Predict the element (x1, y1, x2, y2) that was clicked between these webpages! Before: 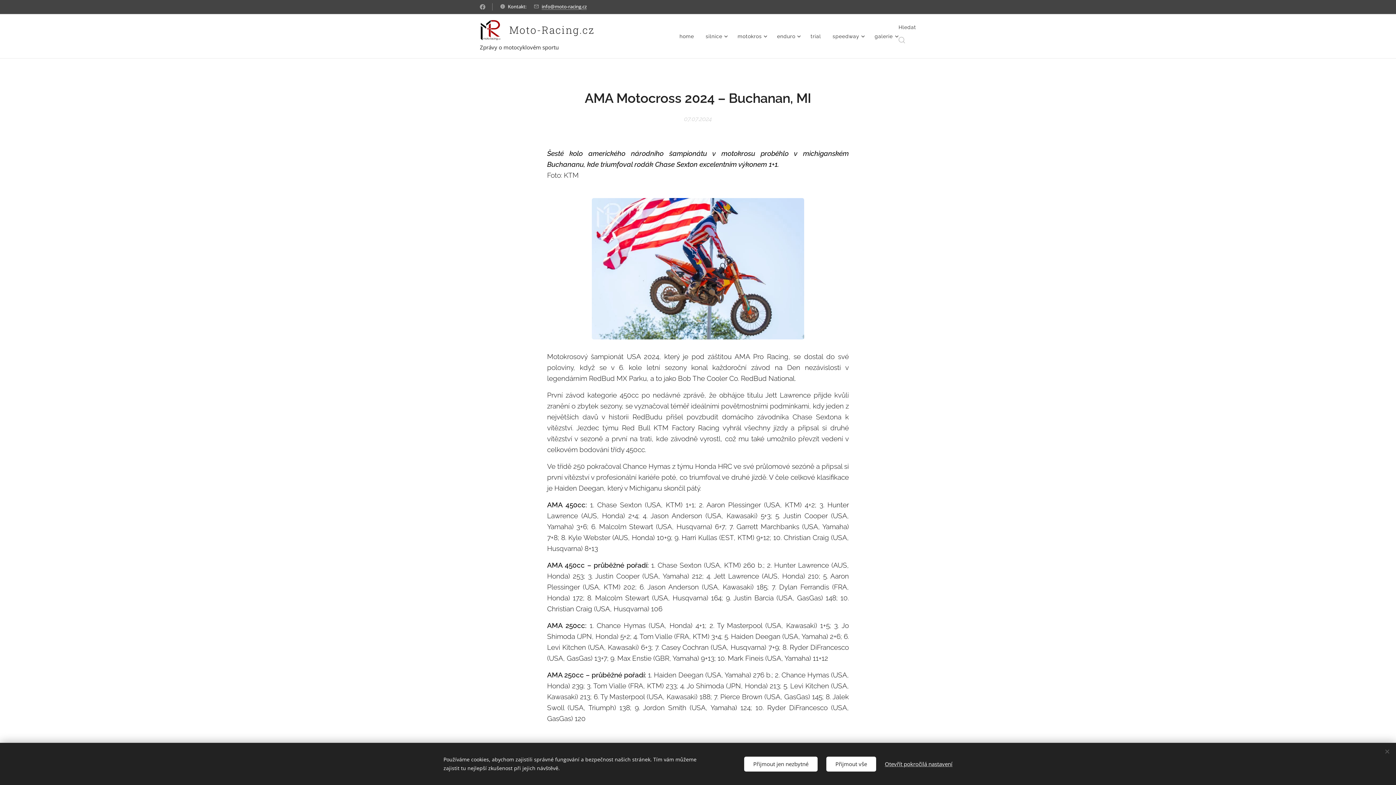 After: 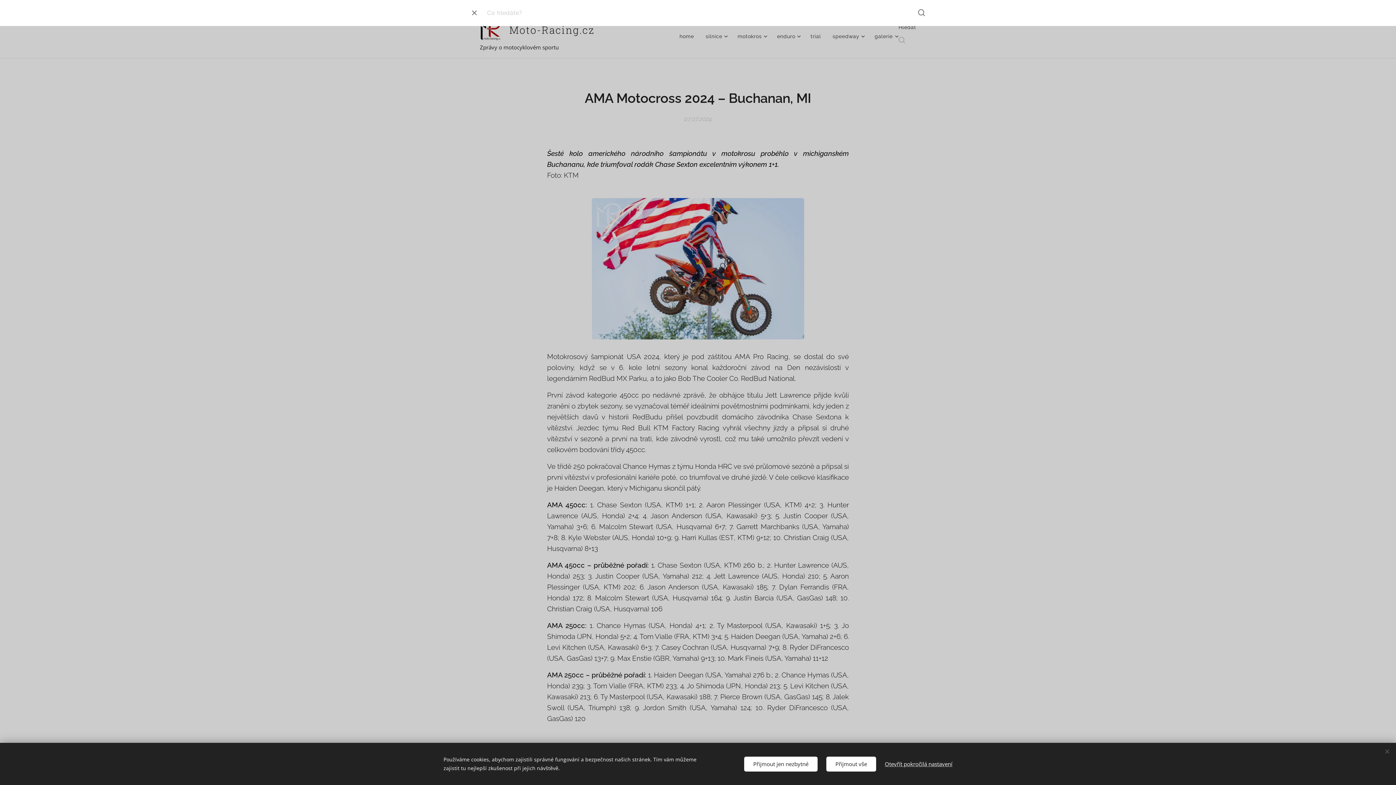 Action: label: seach bbox: (898, 23, 916, 49)